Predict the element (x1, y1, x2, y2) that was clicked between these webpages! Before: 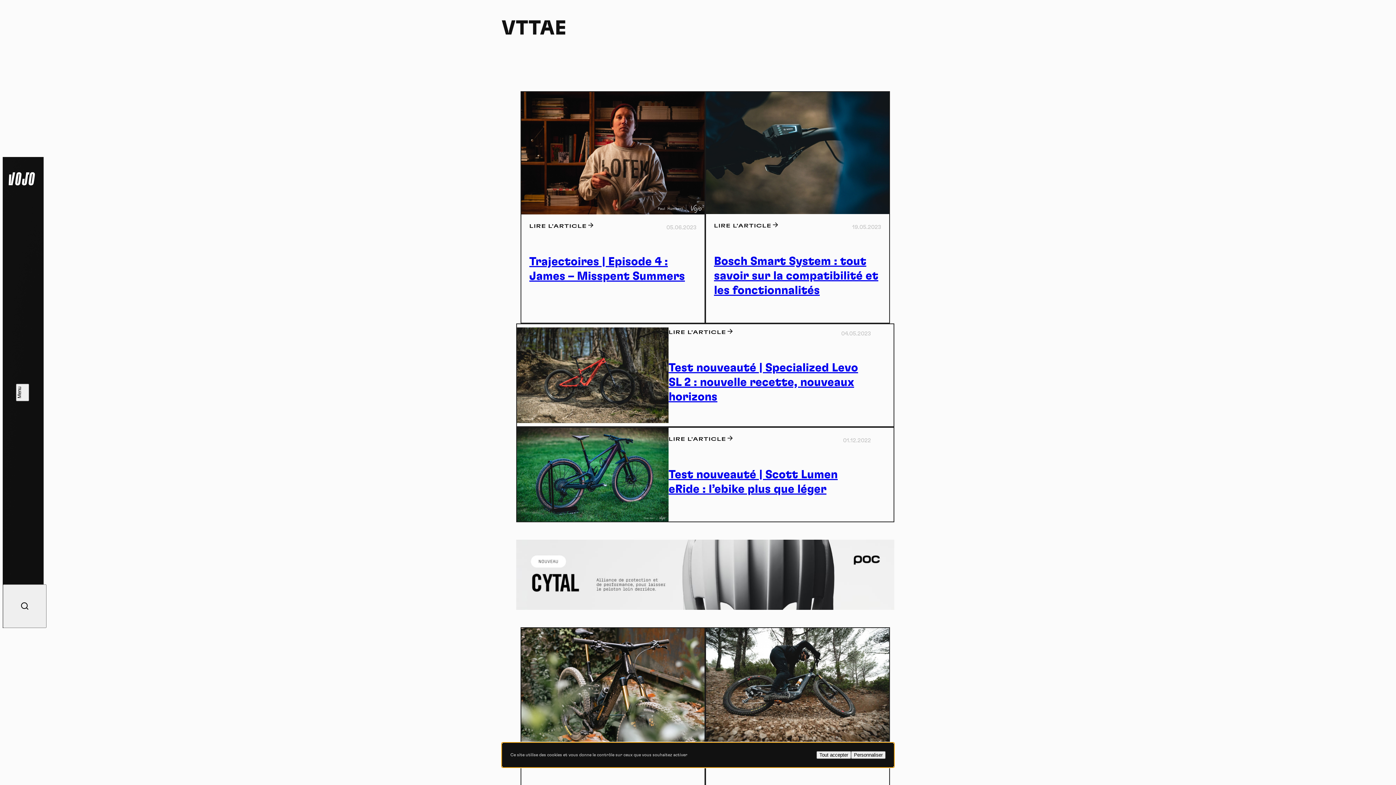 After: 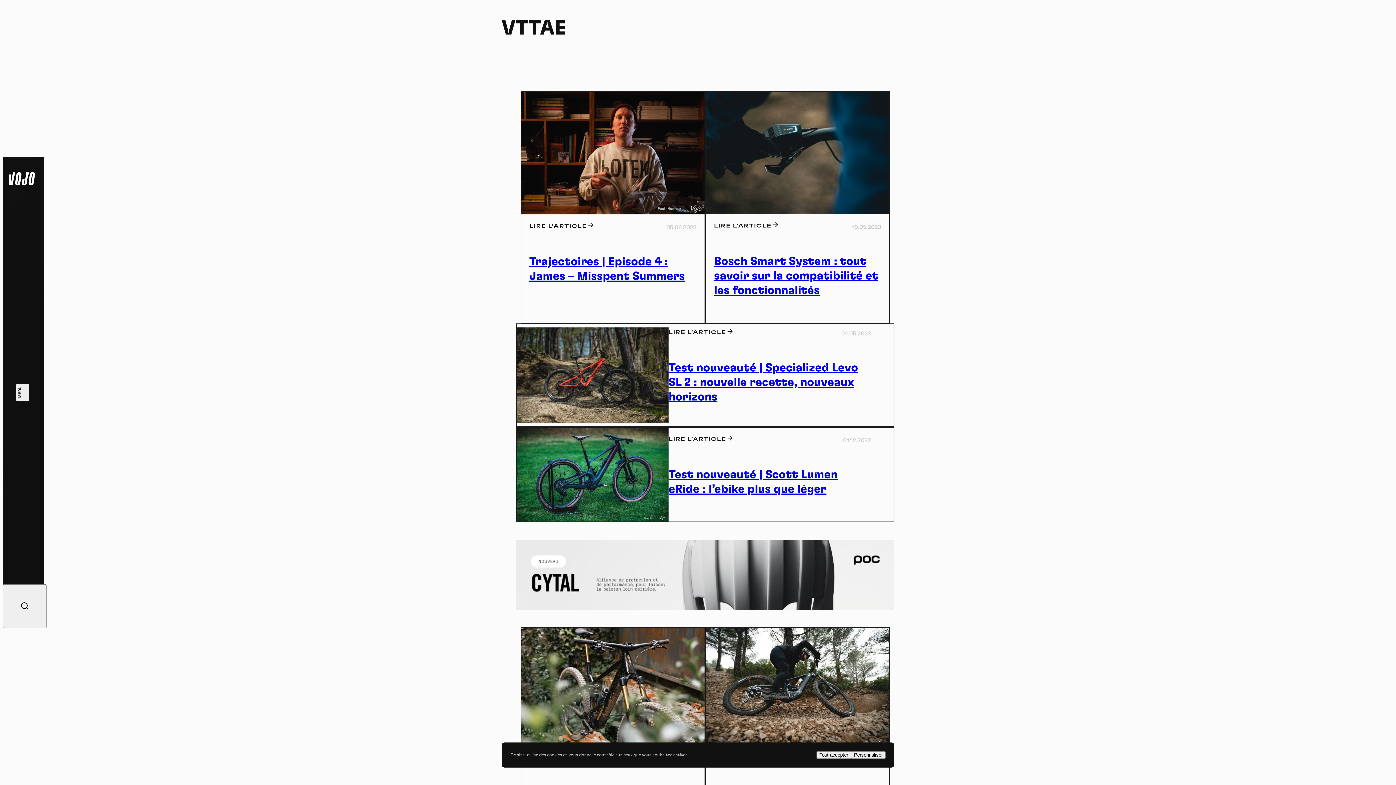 Action: bbox: (516, 540, 894, 610)